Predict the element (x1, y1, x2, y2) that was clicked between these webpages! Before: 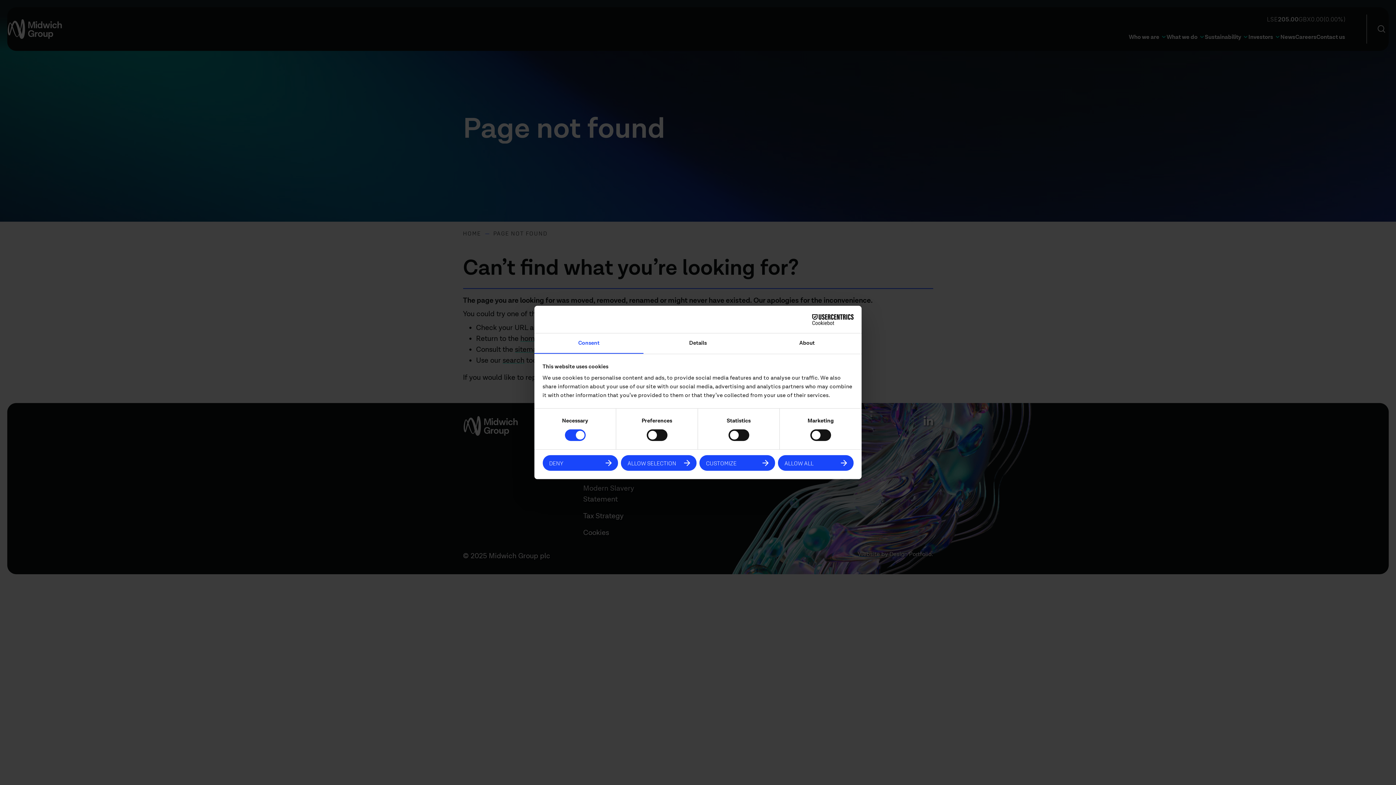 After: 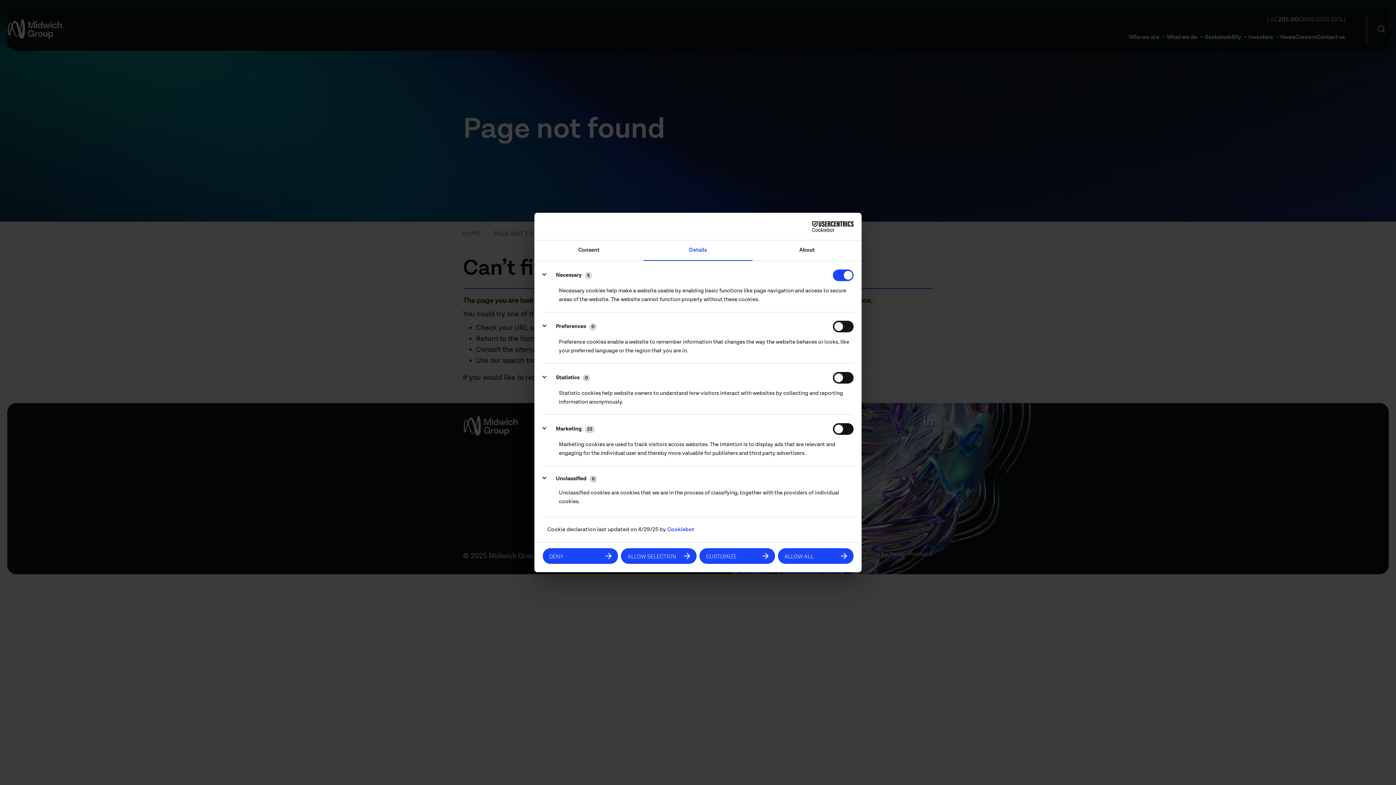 Action: label: CUSTOMIZE bbox: (699, 455, 775, 470)